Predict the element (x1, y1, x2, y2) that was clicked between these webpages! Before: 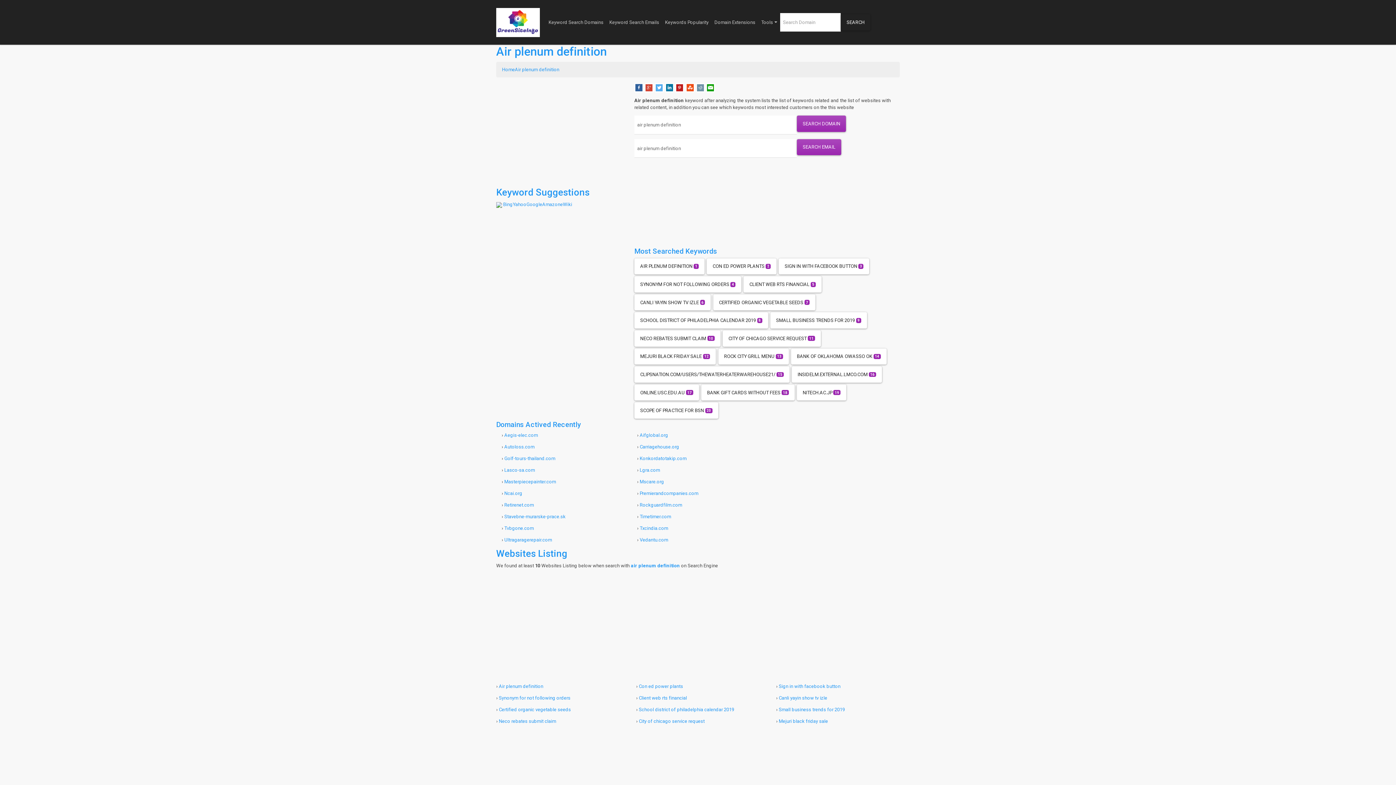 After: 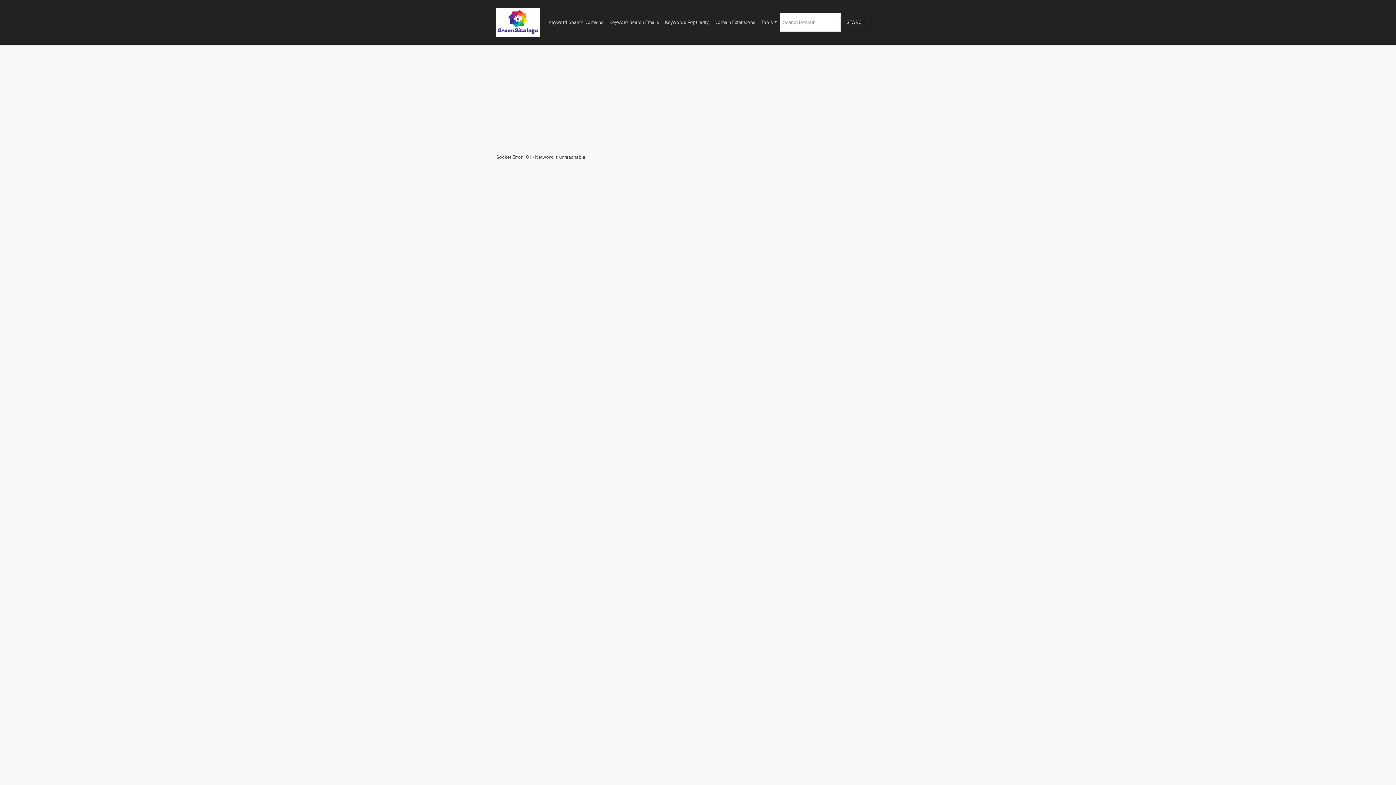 Action: bbox: (639, 537, 668, 542) label: Vedantu.com